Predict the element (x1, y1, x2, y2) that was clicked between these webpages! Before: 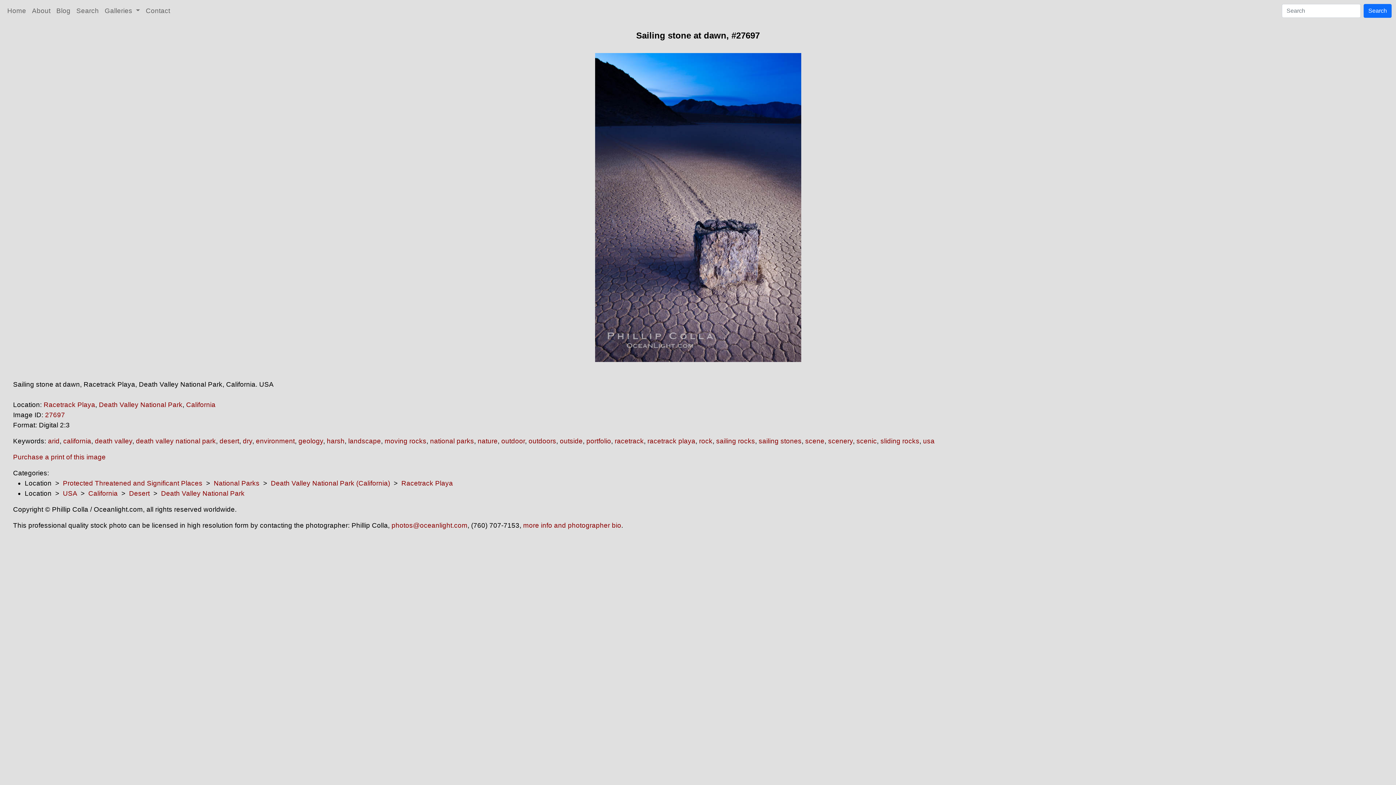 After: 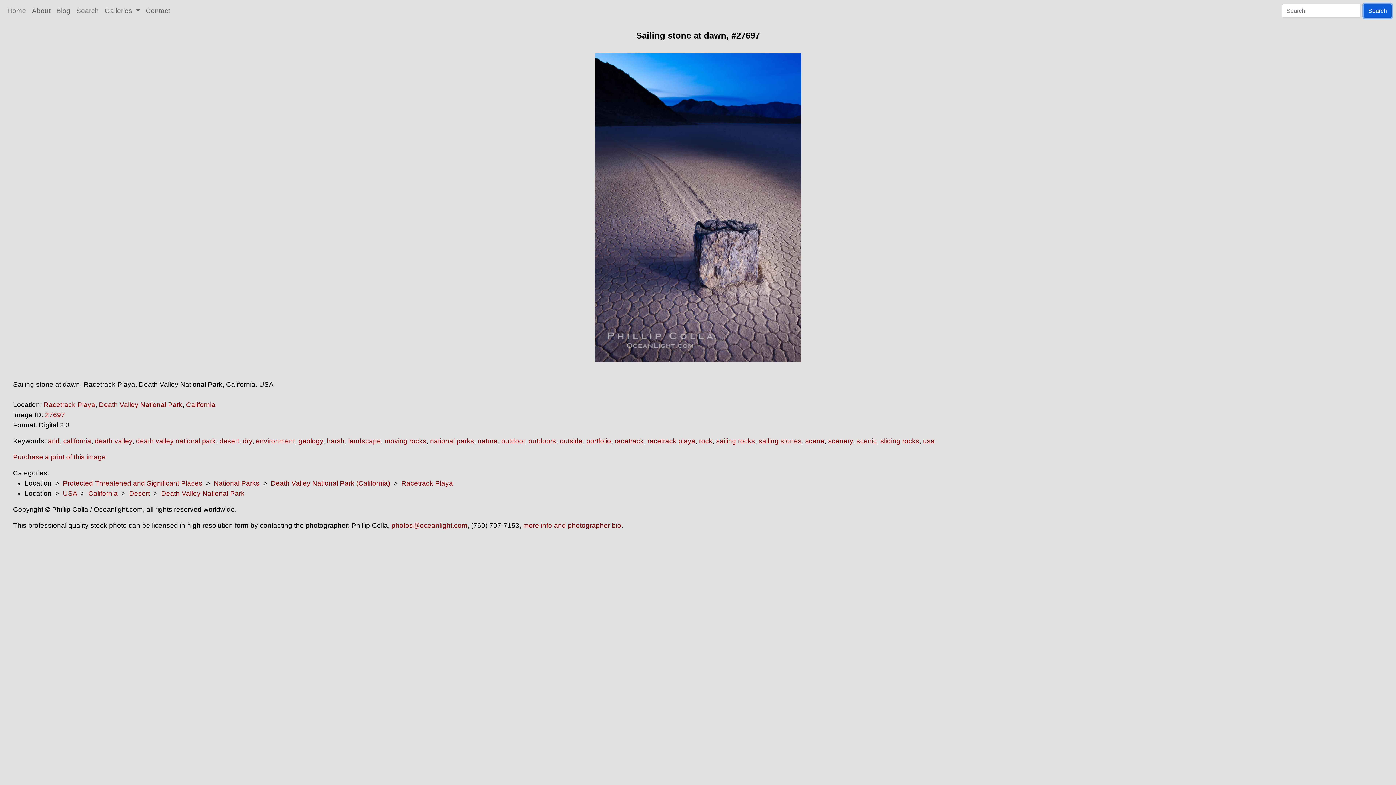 Action: label: Search bbox: (1364, 4, 1392, 17)